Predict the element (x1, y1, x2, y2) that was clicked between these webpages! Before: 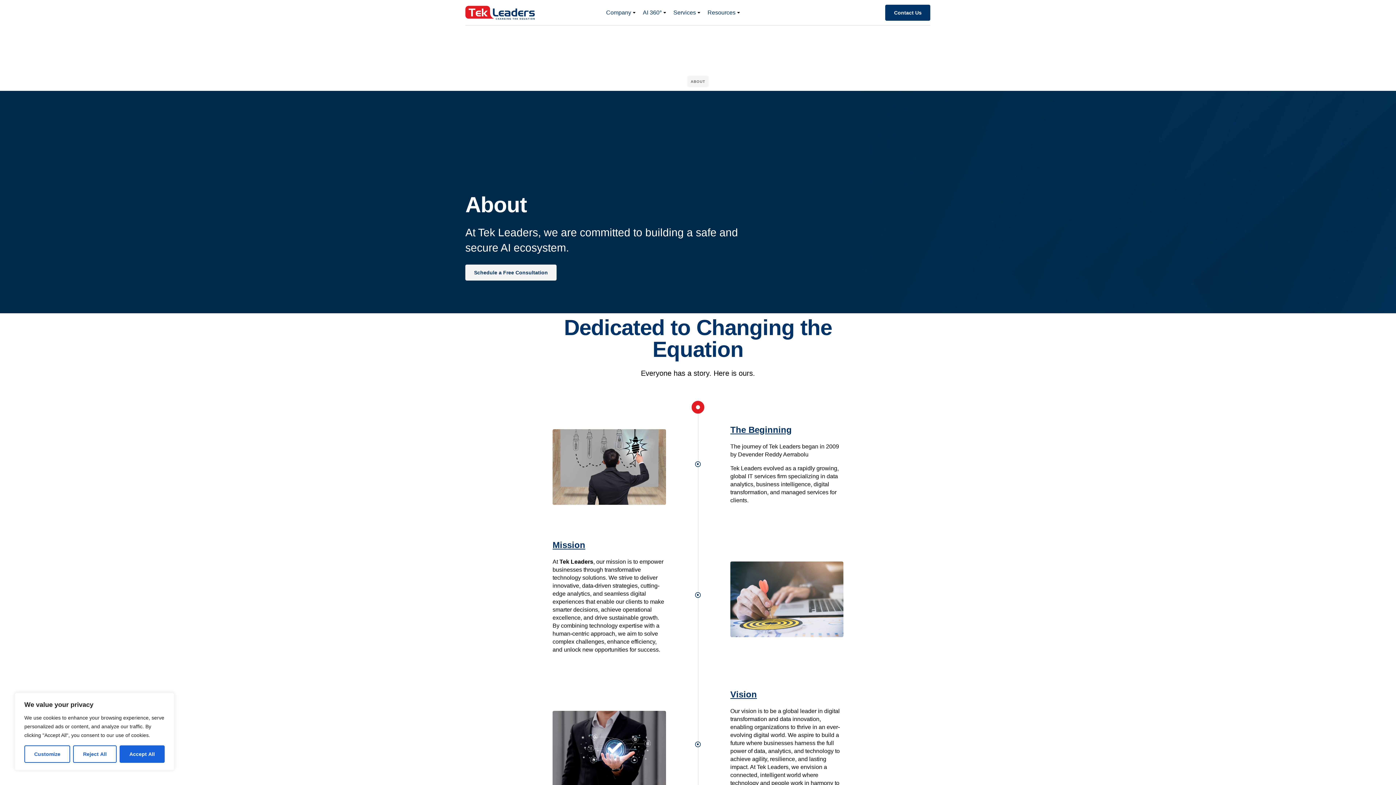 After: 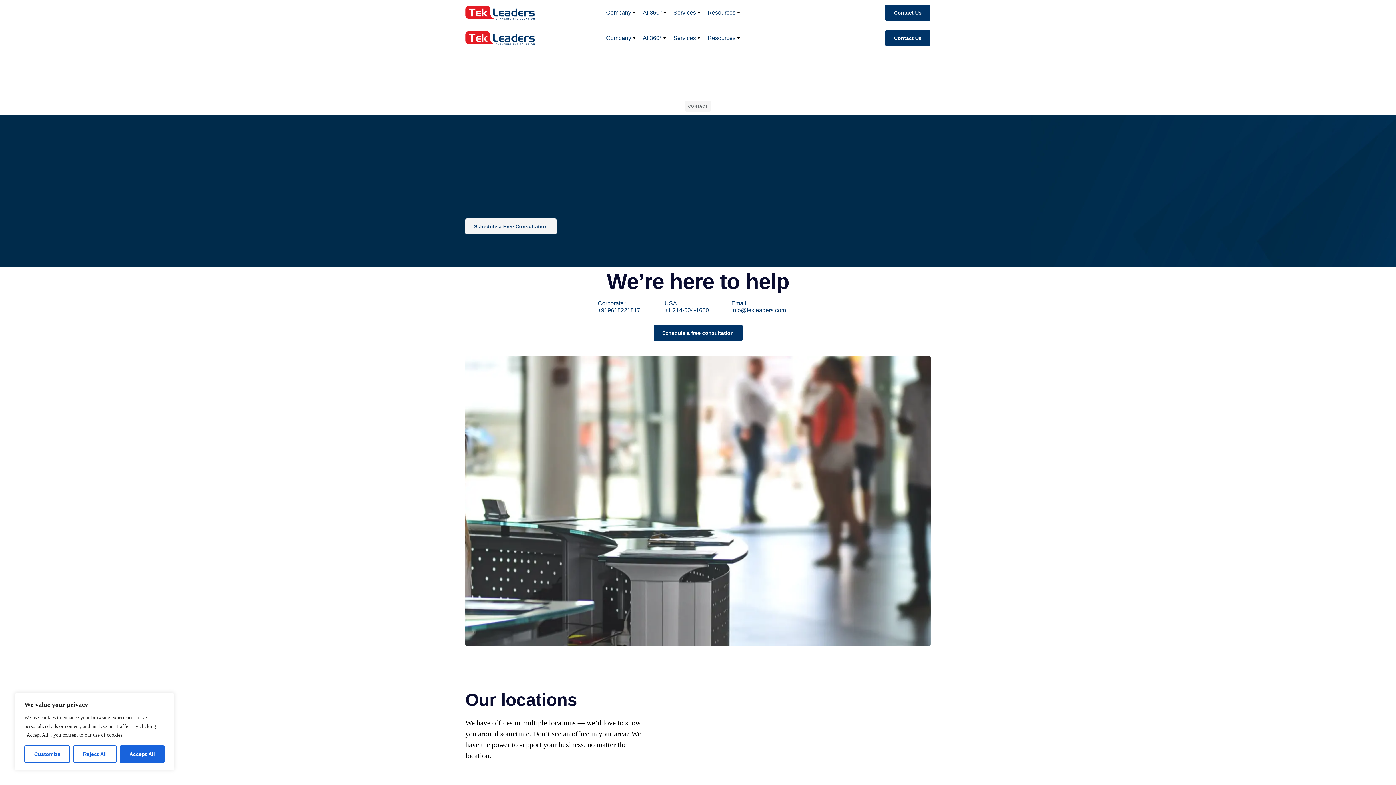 Action: label: Contact Us bbox: (885, 4, 930, 20)